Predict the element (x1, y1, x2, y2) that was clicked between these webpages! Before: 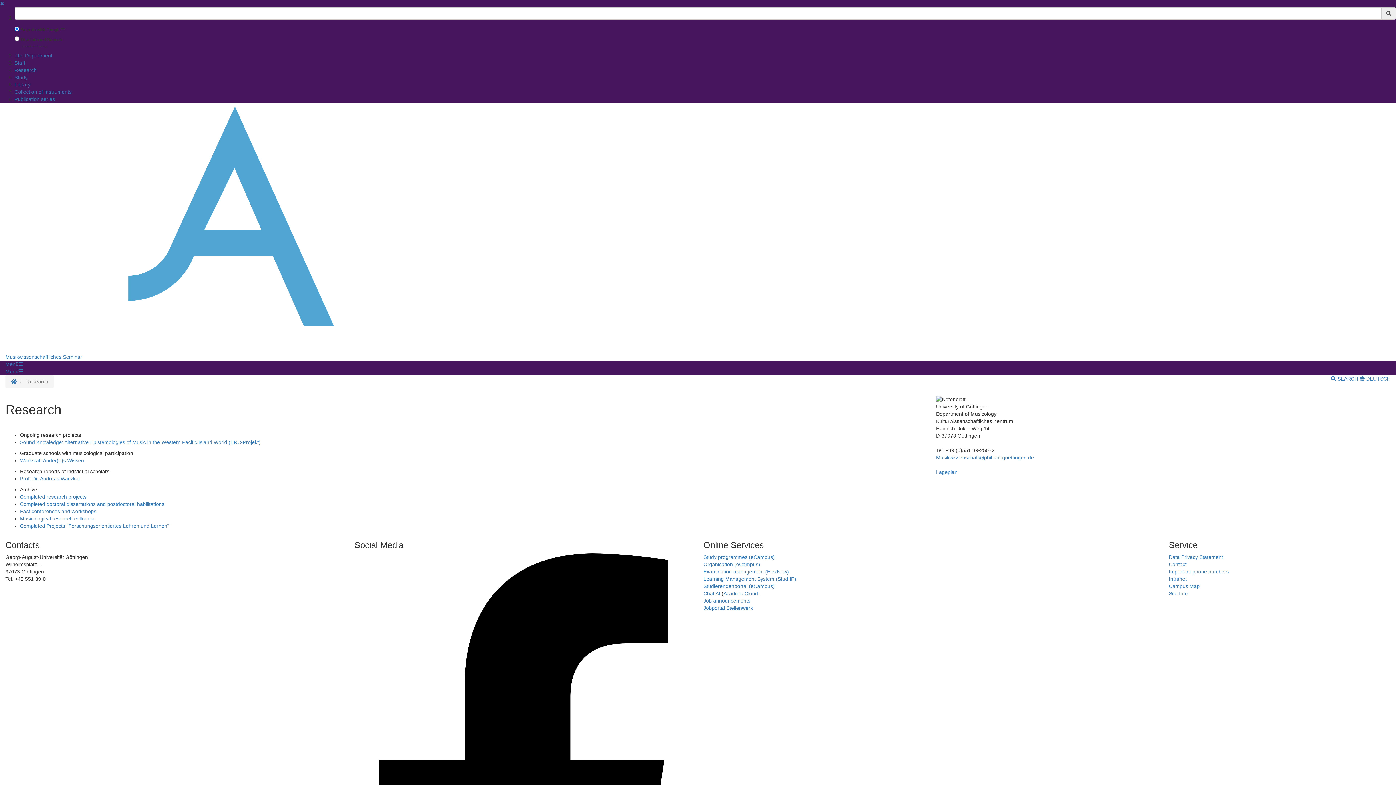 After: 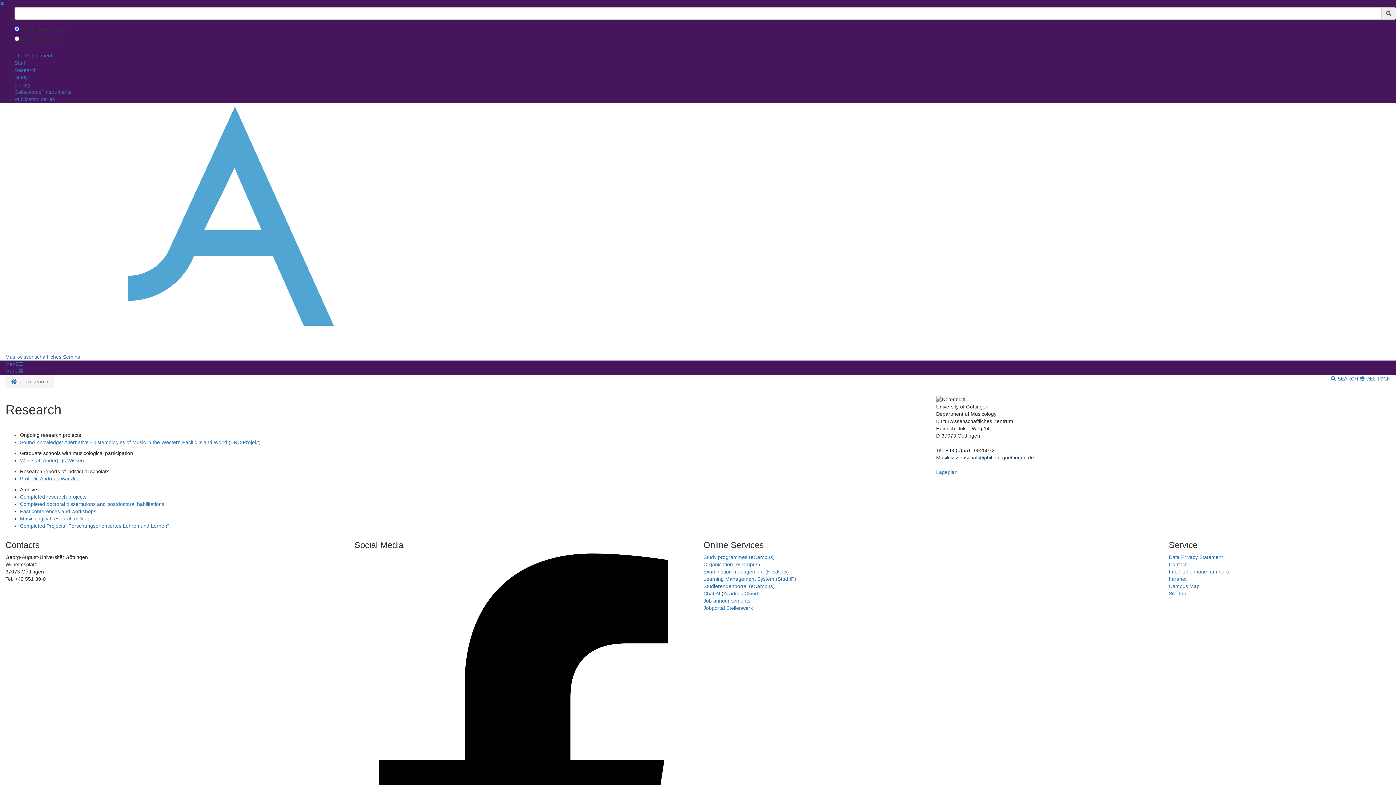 Action: label: Musikwissenschaft@phil.uni-goettingen.de bbox: (936, 455, 1034, 460)